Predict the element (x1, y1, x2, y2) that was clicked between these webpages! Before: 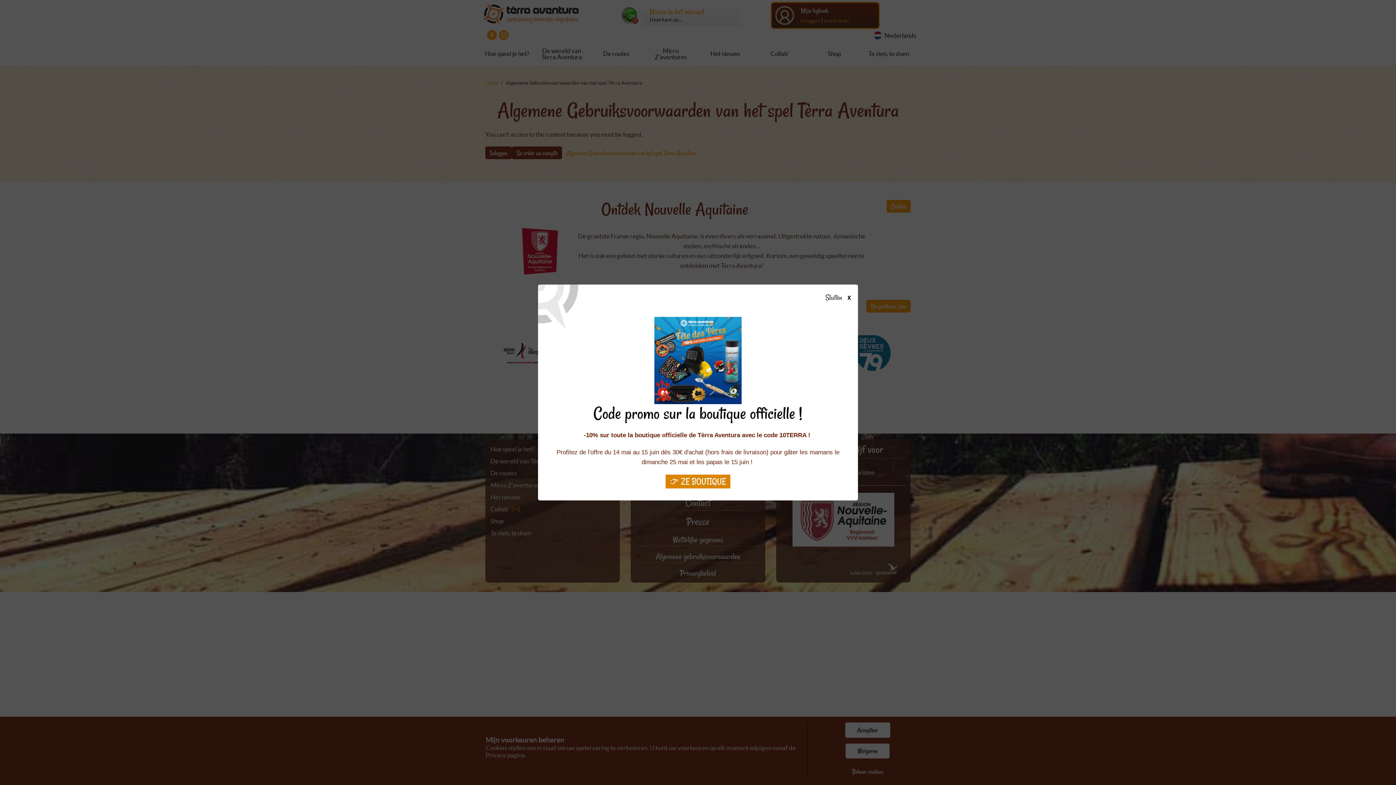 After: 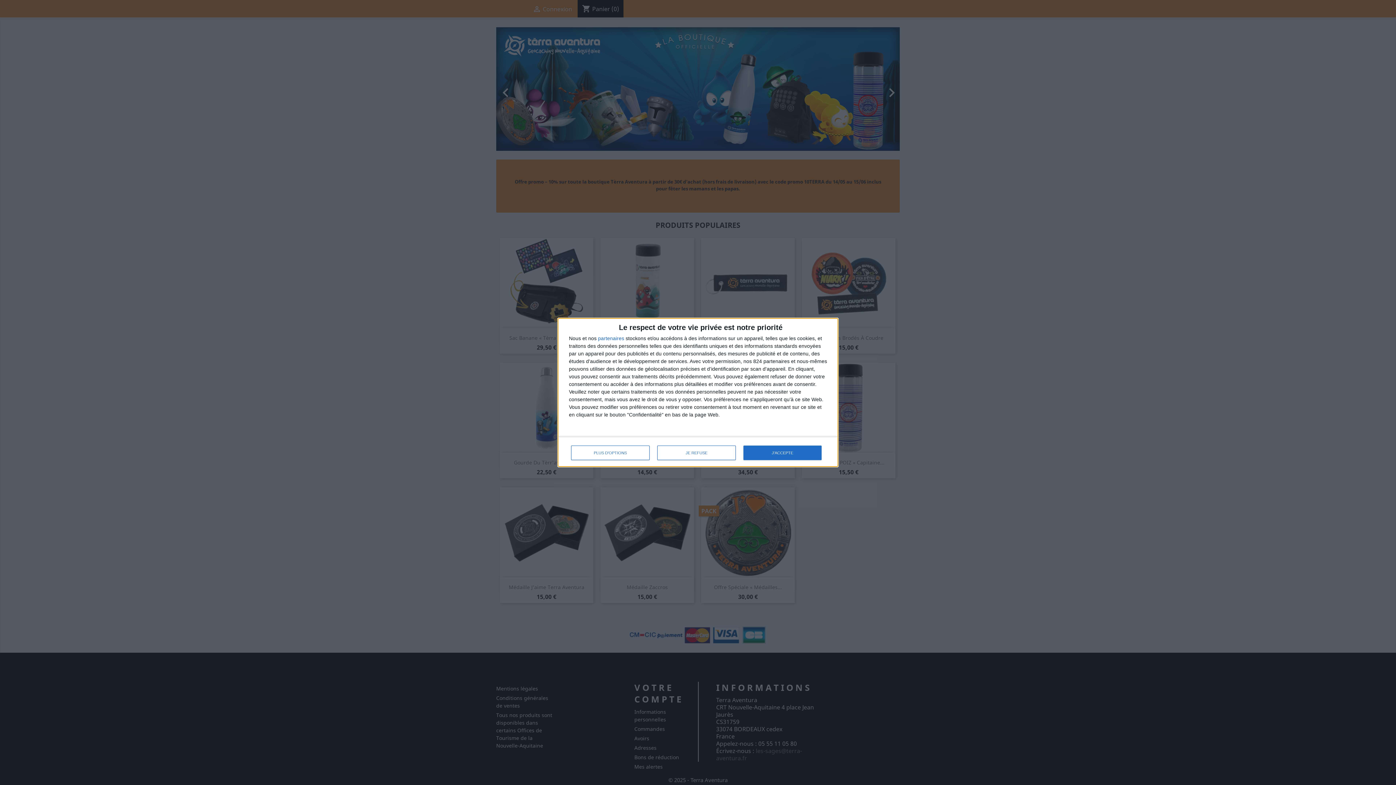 Action: bbox: (665, 474, 730, 488) label: 👉 ZE BOUTIQUE